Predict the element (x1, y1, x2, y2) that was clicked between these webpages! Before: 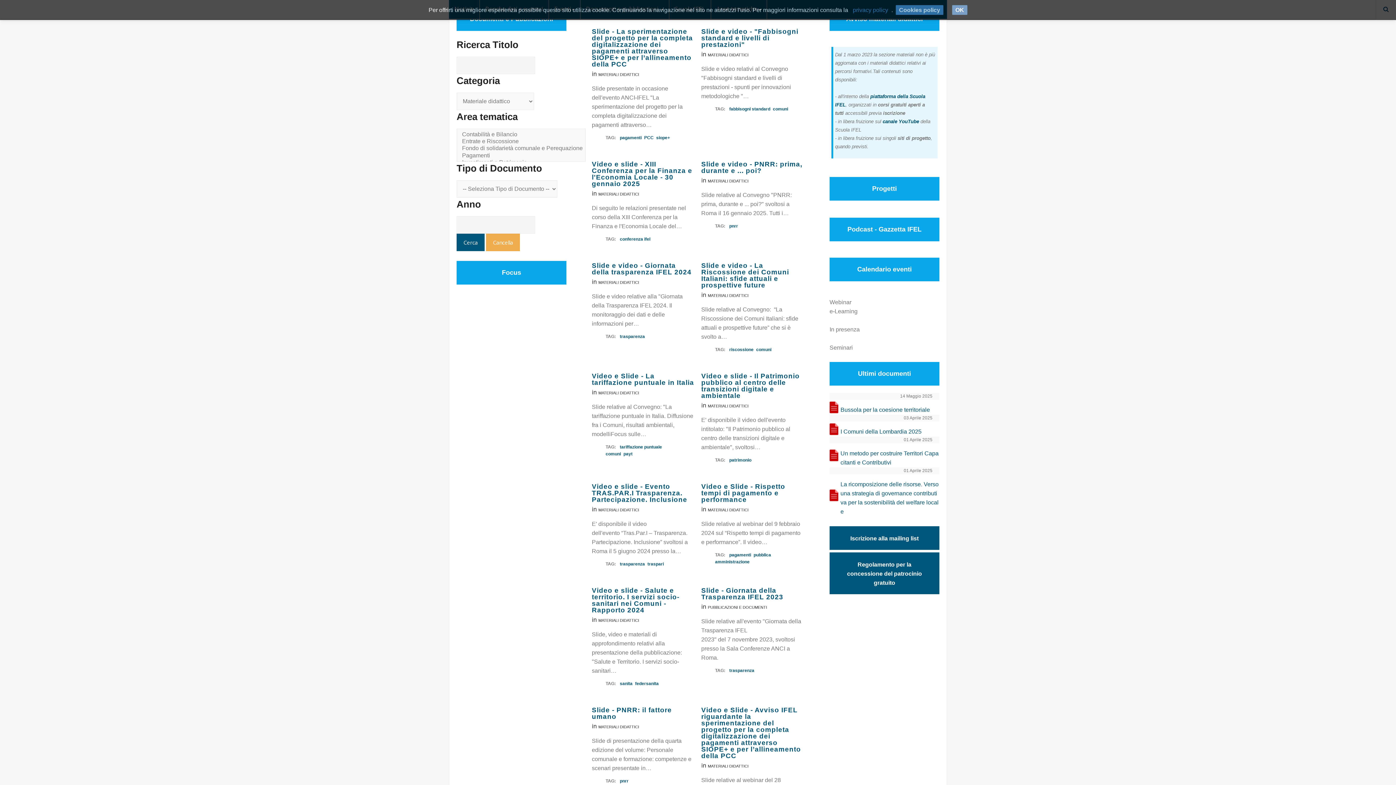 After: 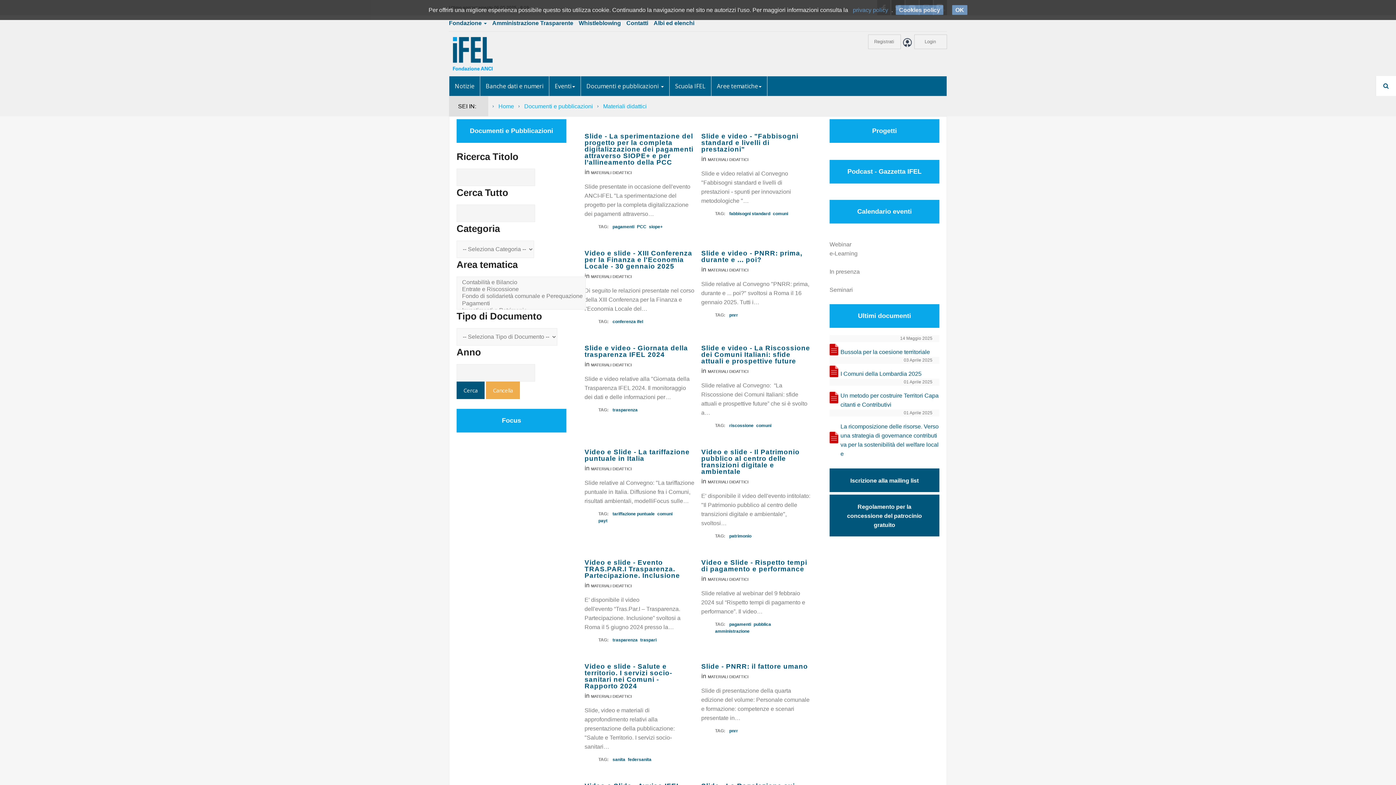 Action: bbox: (708, 508, 748, 512) label: MATERIALI DIDATTICI